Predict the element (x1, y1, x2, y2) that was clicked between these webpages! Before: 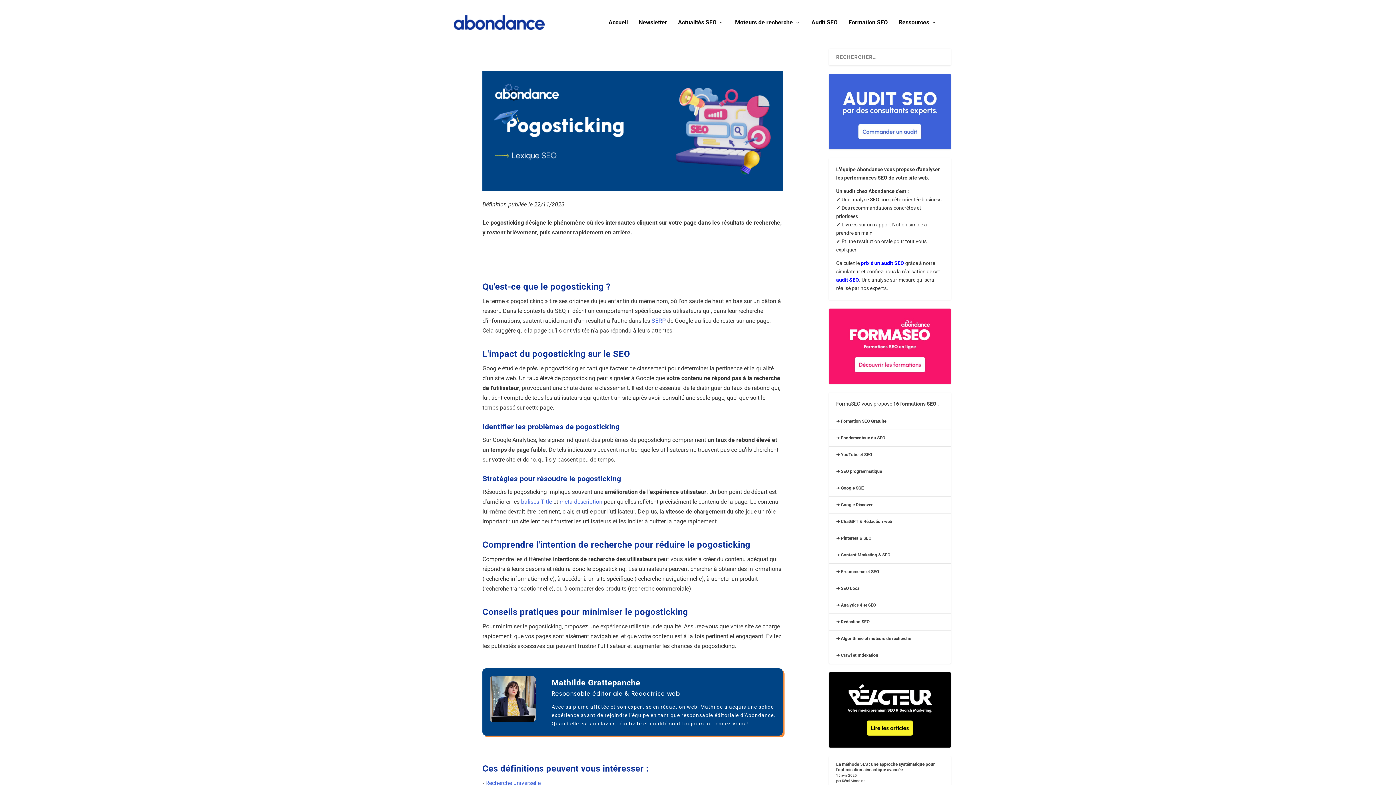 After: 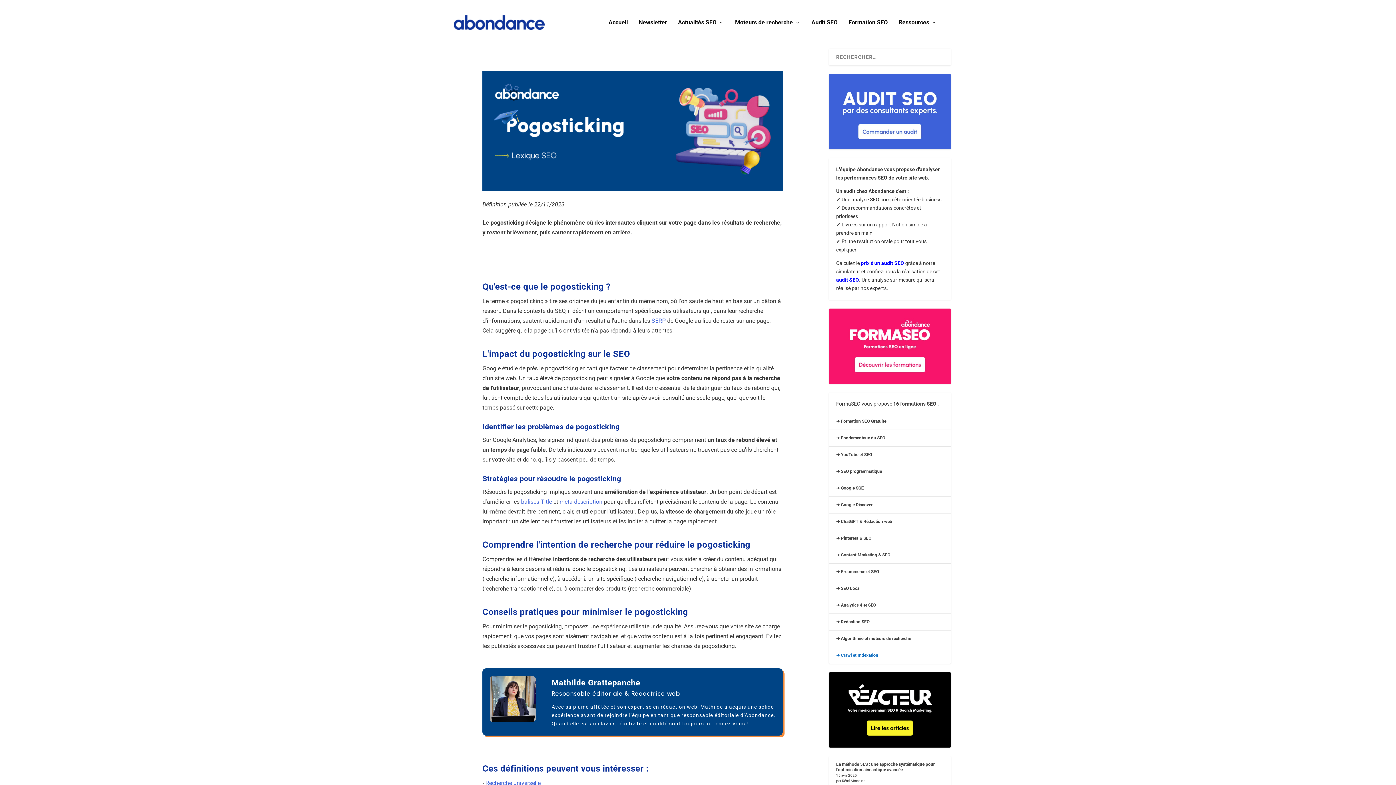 Action: label: ➜ Crawl et Indexation bbox: (836, 653, 878, 658)